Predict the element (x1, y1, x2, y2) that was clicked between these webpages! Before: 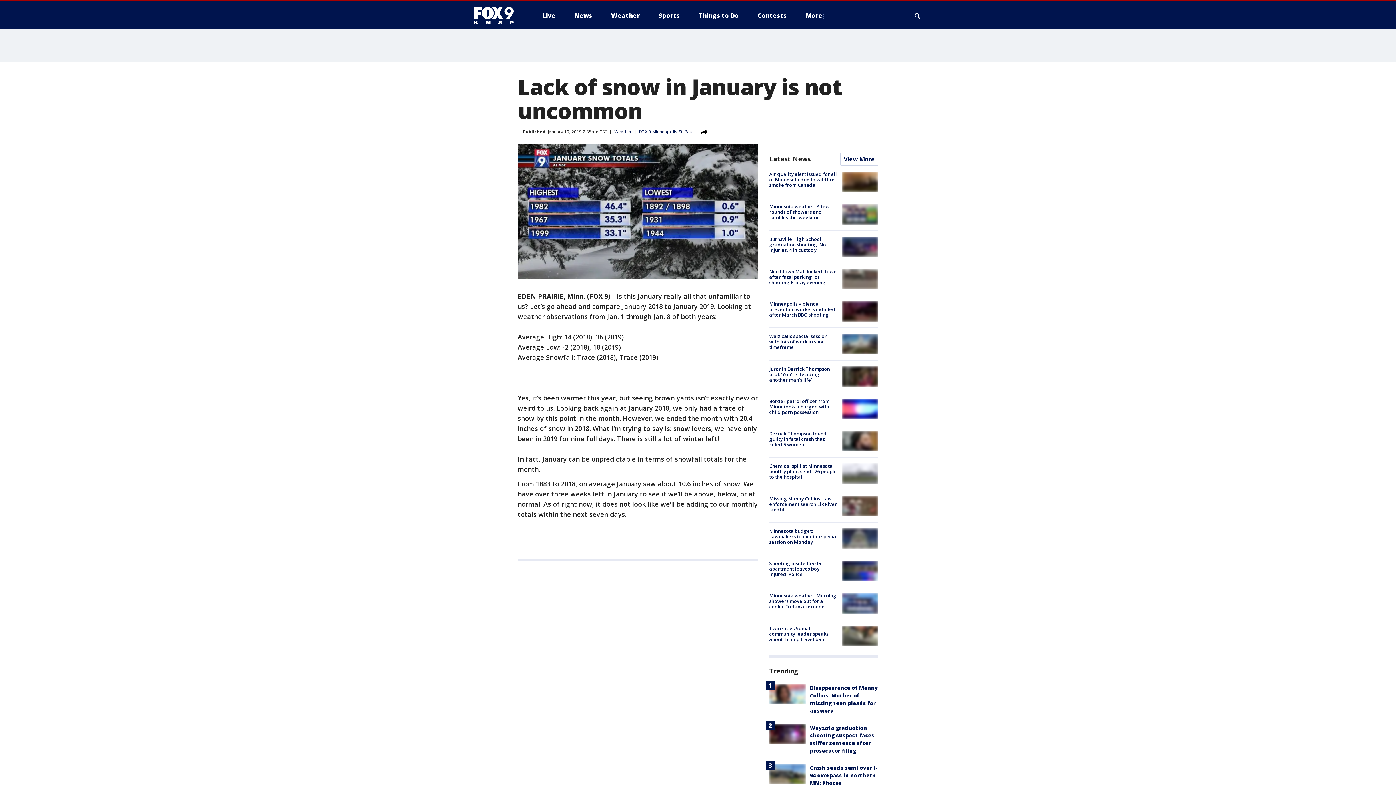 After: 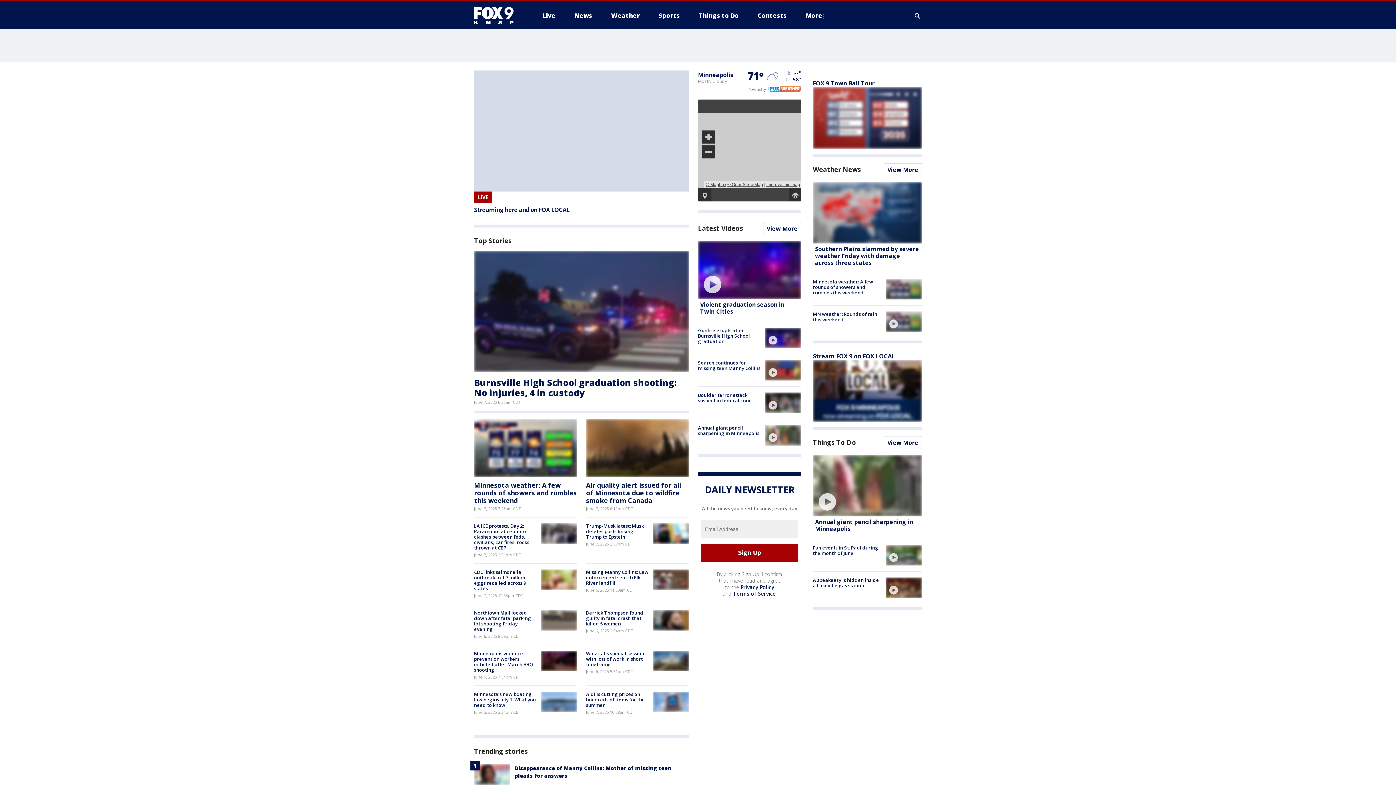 Action: bbox: (474, 6, 522, 24)